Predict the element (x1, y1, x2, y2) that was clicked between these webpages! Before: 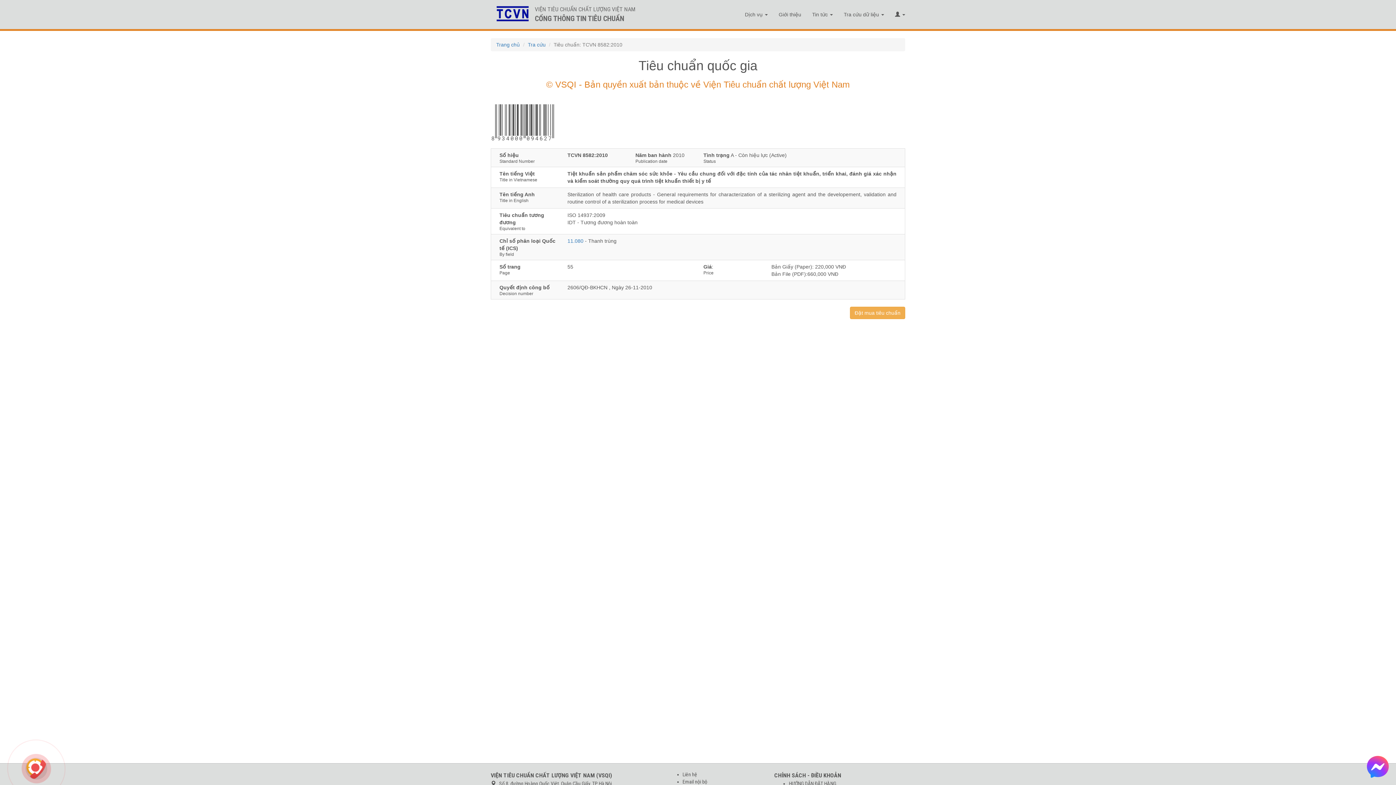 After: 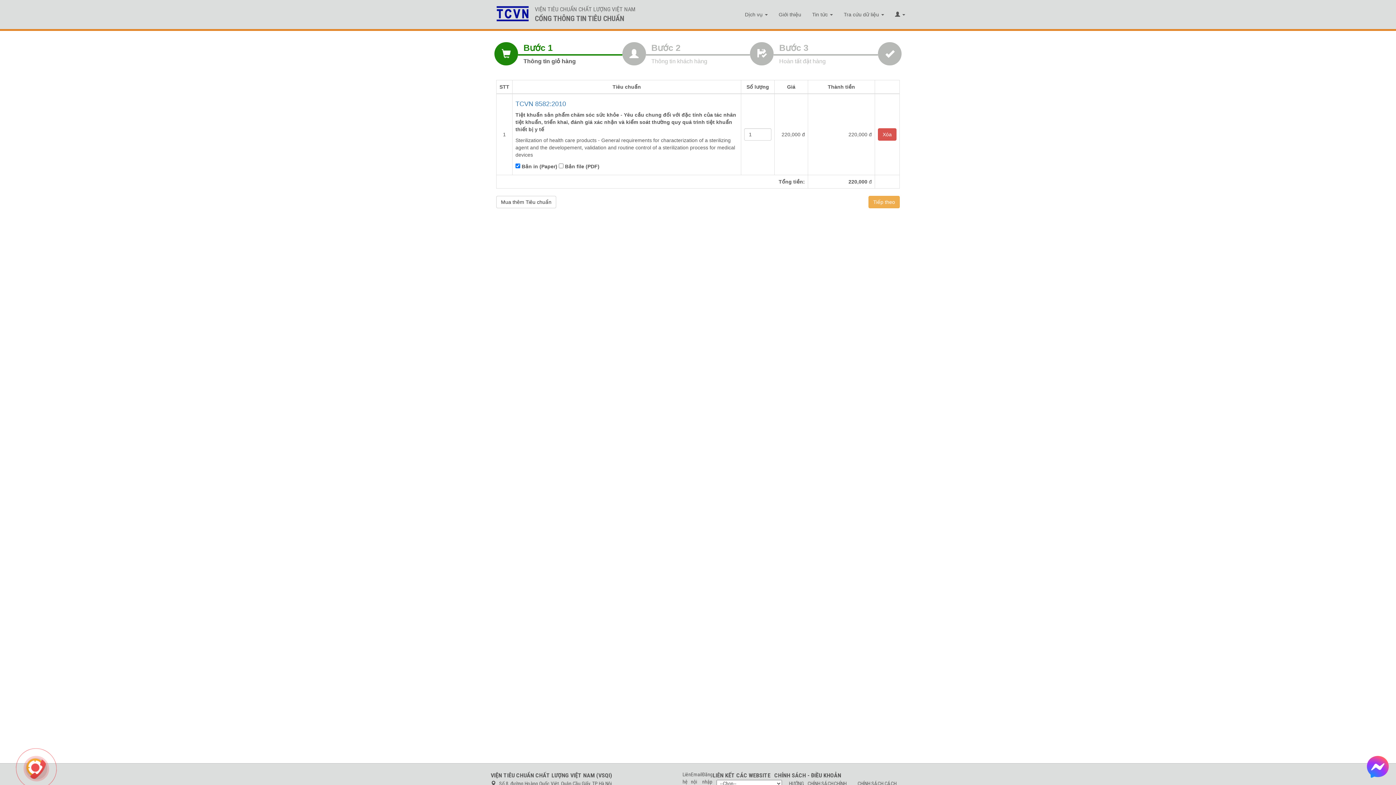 Action: bbox: (850, 306, 905, 319) label: Đặt mua tiêu chuẩn